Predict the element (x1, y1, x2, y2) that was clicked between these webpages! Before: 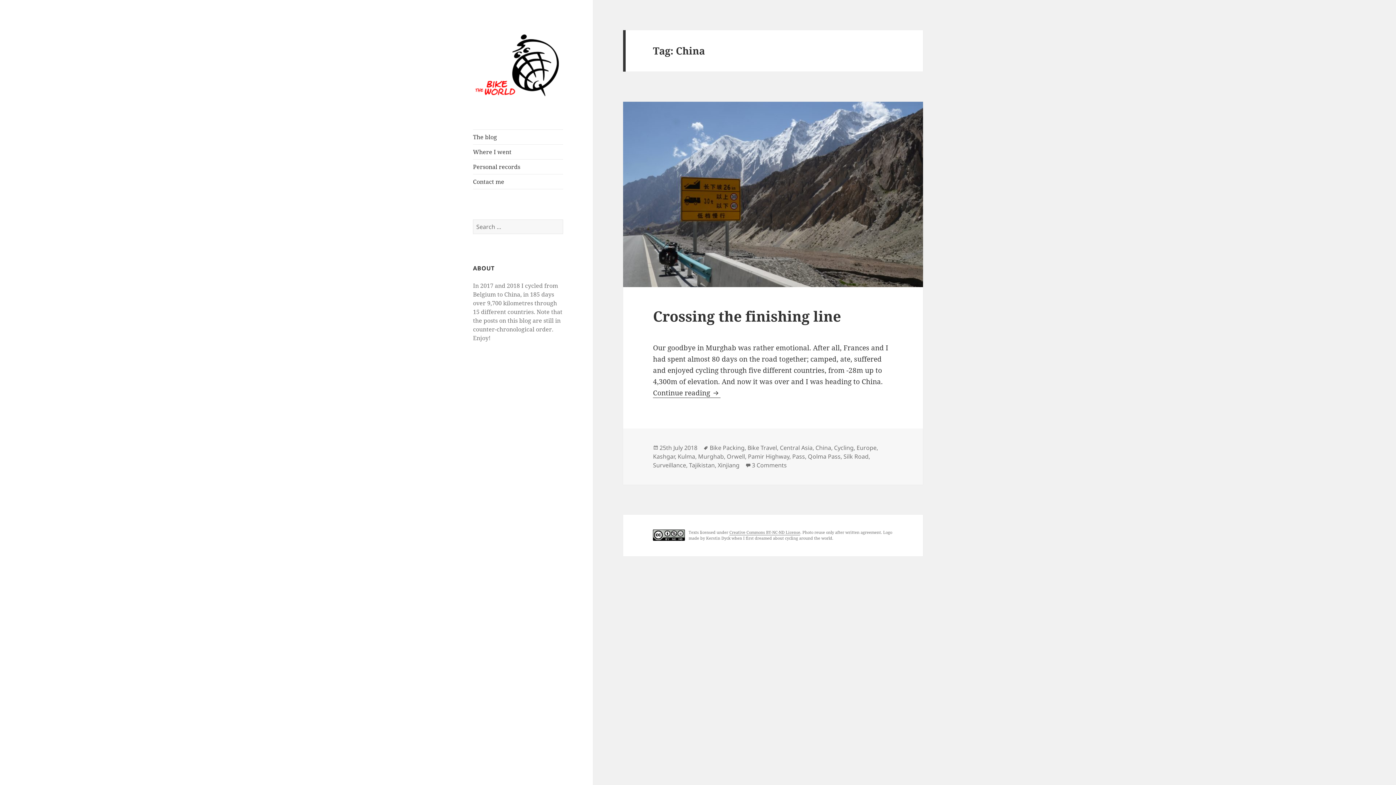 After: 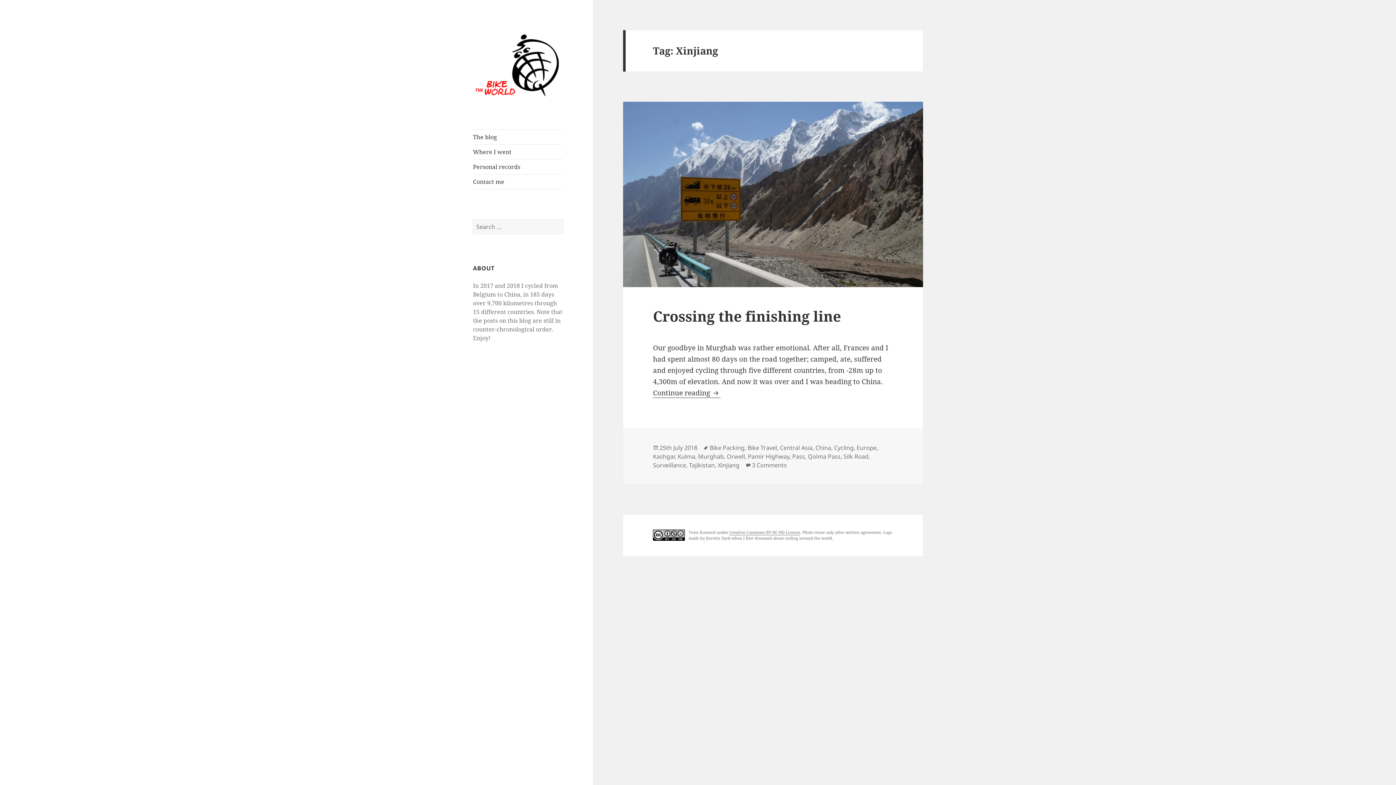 Action: label: Xinjiang bbox: (717, 461, 739, 469)